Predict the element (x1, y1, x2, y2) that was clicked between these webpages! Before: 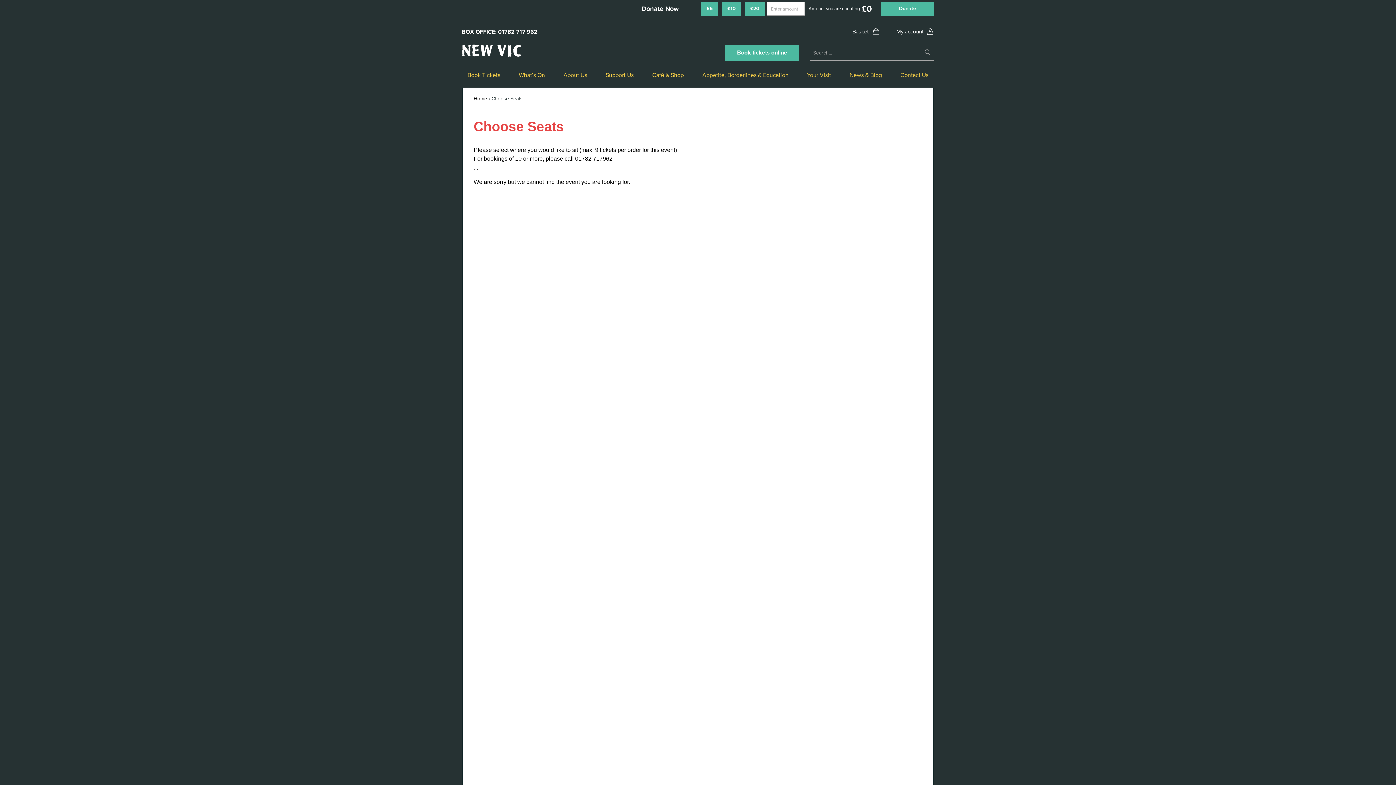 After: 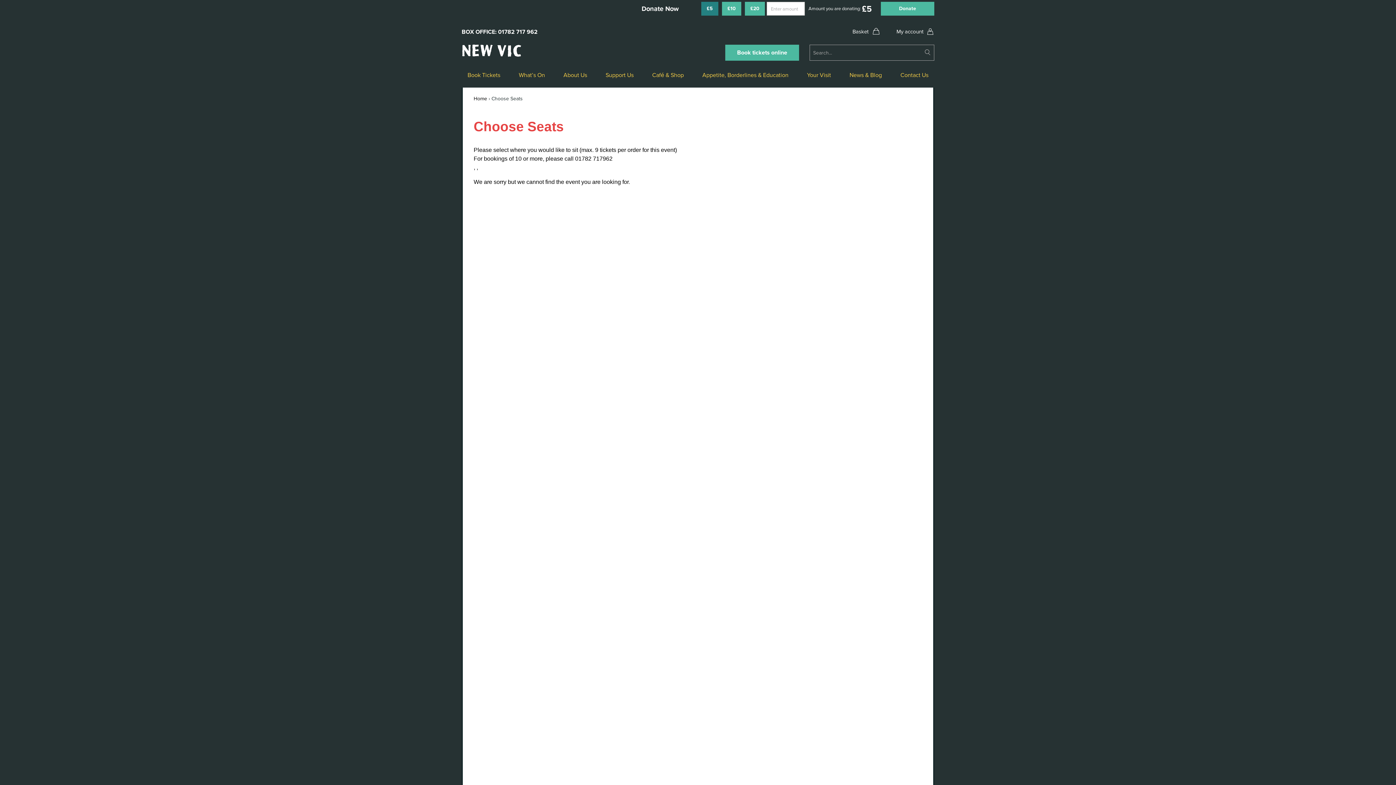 Action: bbox: (701, 1, 718, 15) label: £5